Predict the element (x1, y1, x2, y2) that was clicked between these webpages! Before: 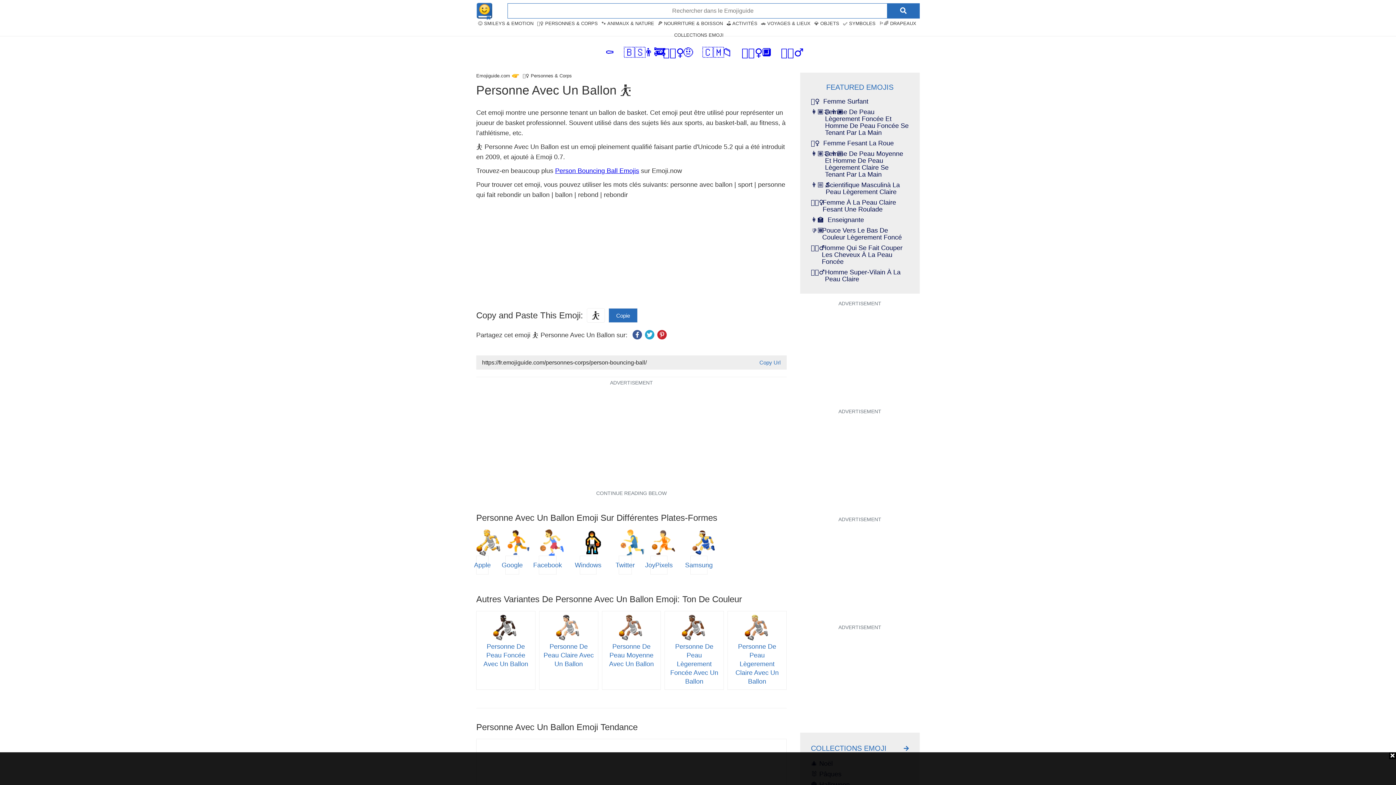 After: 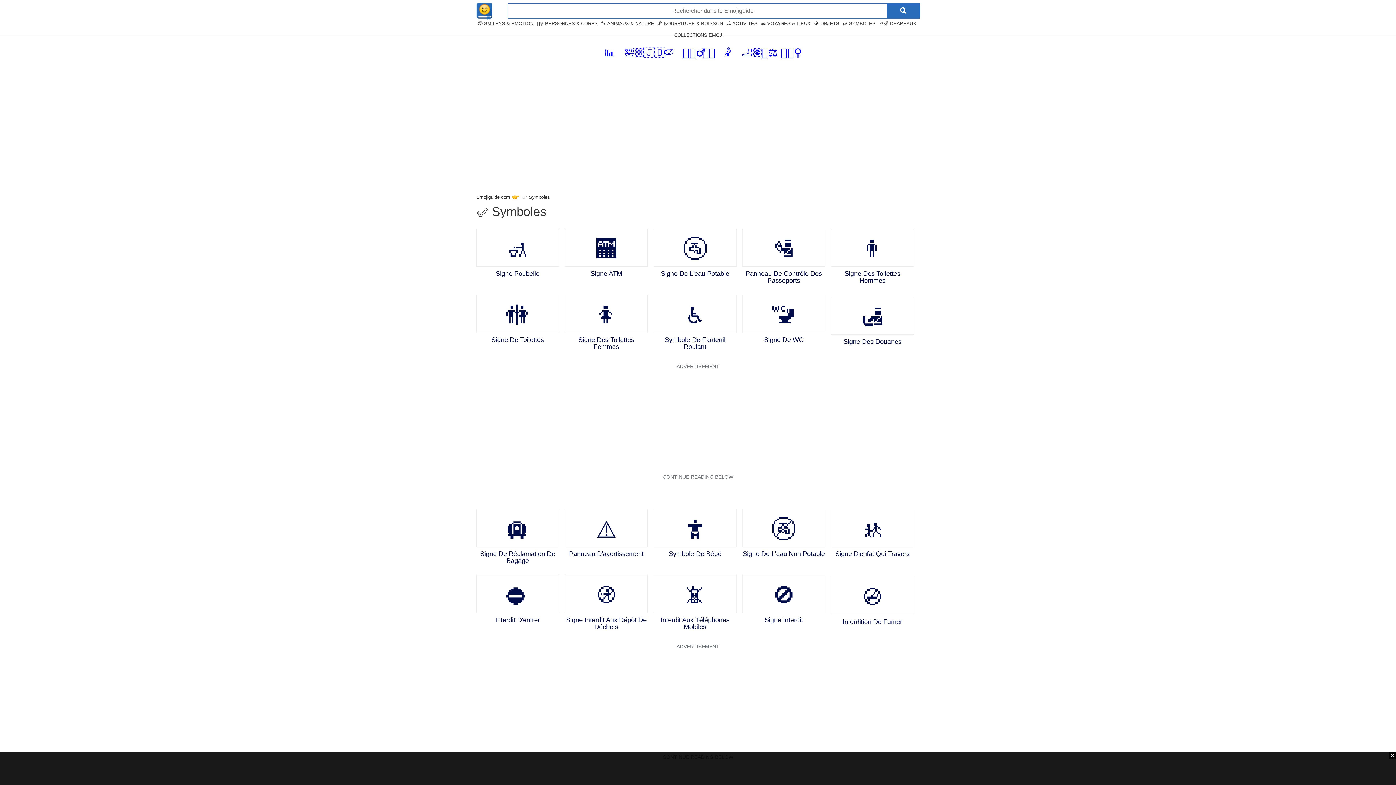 Action: label: ✅ SYMBOLES bbox: (843, 20, 875, 26)